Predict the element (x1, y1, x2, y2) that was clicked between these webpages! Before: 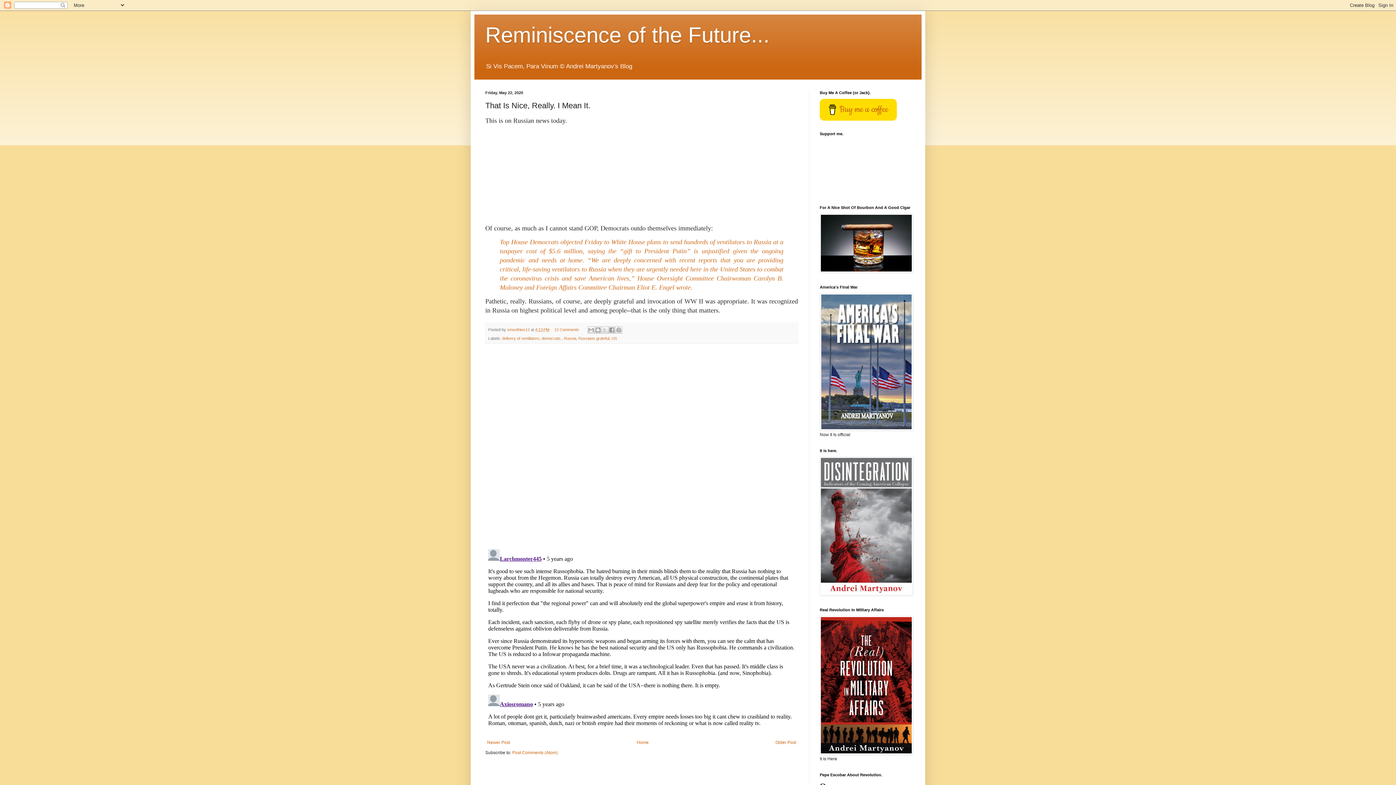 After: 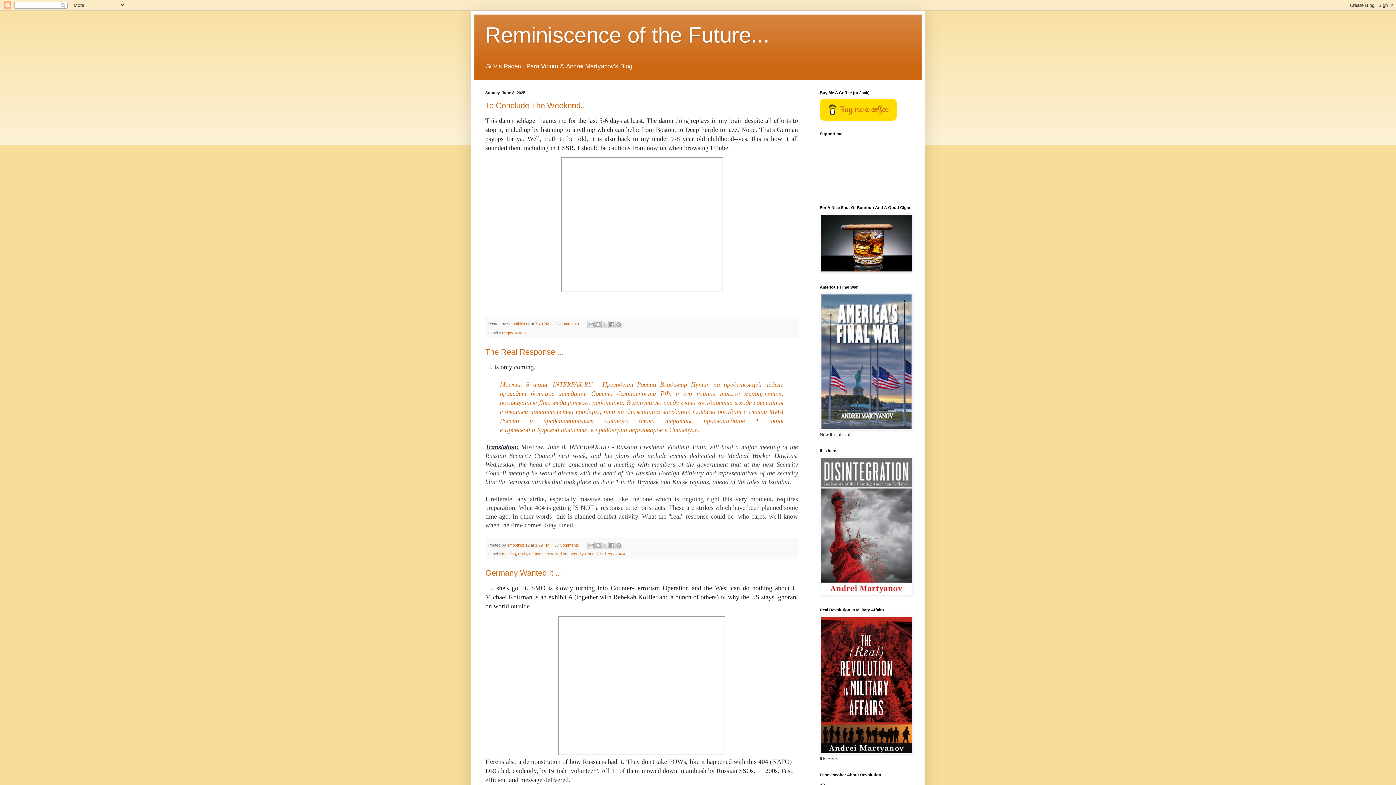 Action: bbox: (485, 22, 769, 47) label: Reminiscence of the Future...